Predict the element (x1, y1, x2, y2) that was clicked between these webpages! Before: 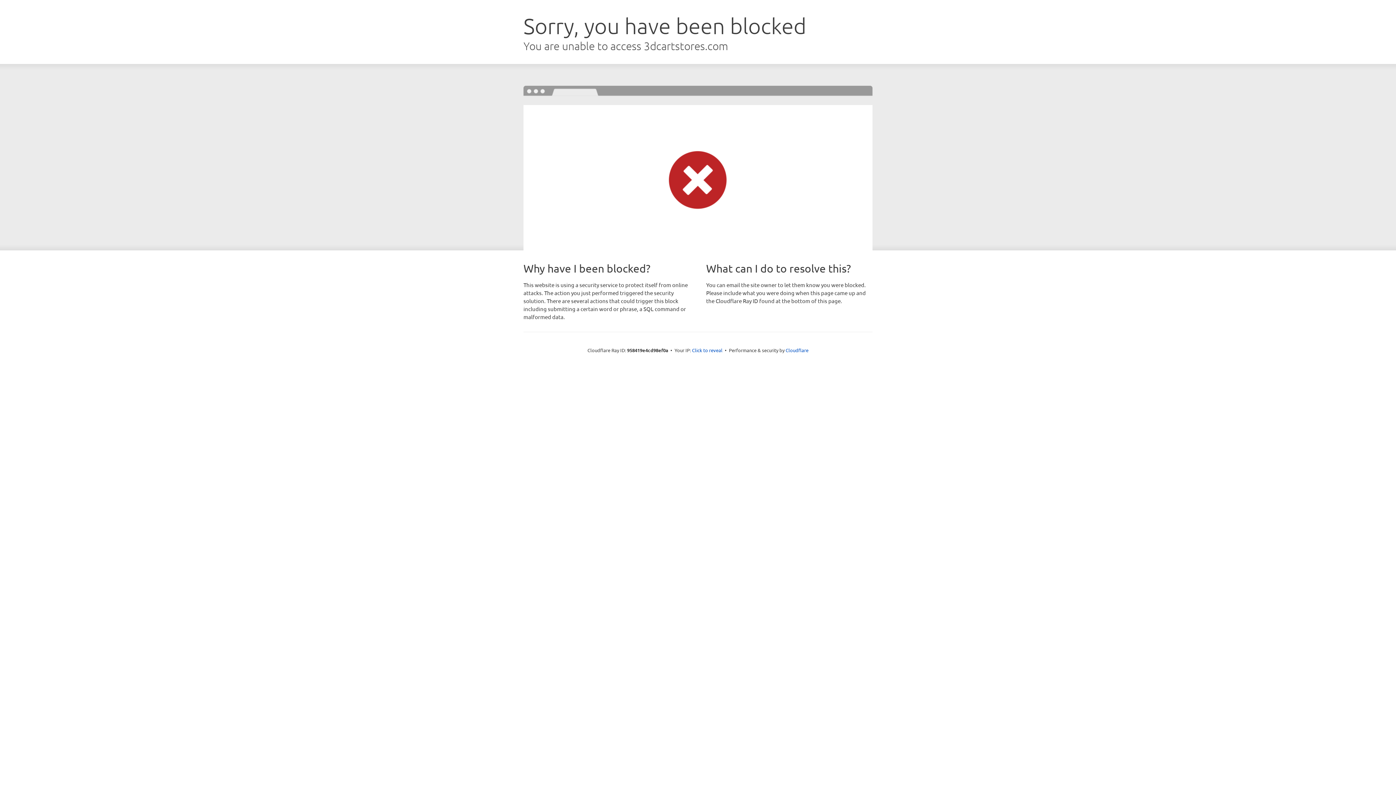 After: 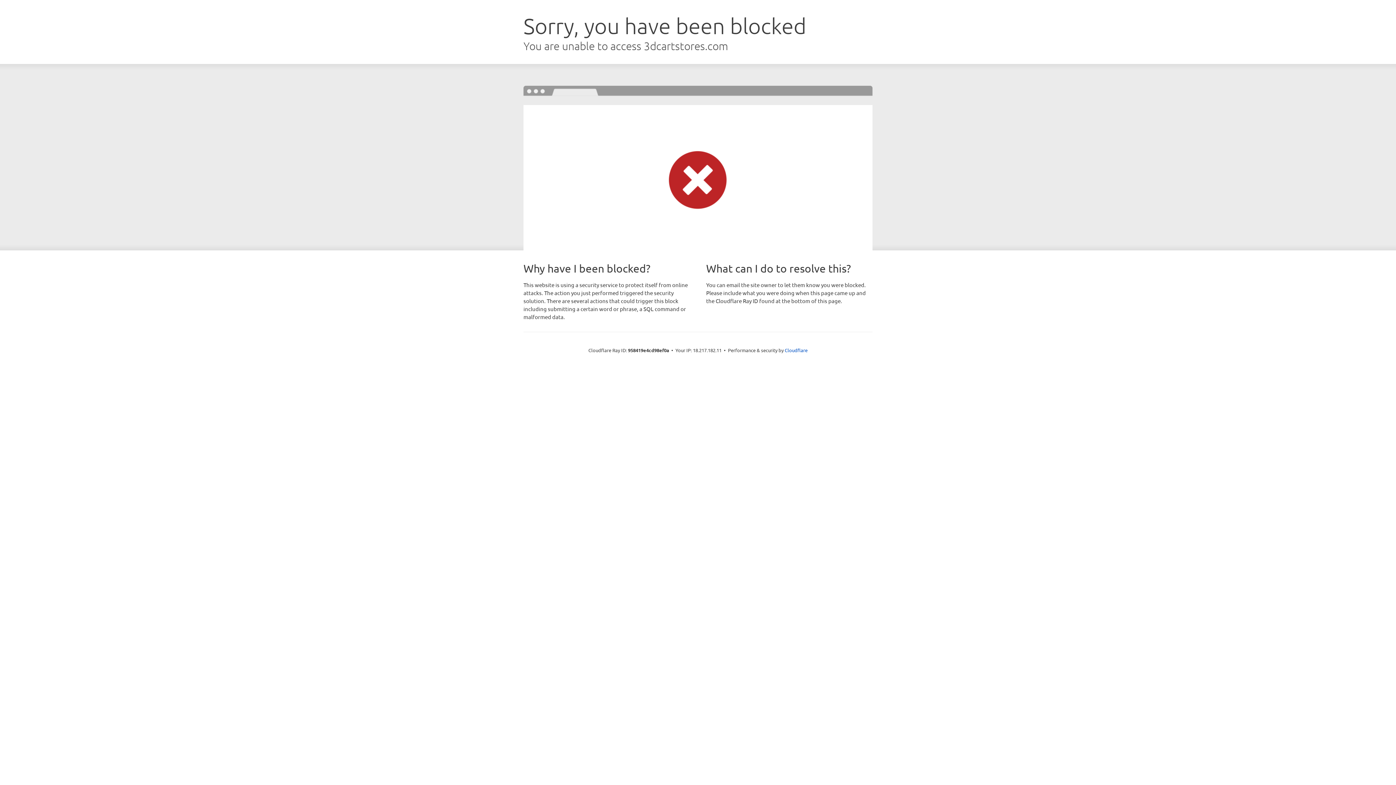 Action: bbox: (692, 346, 722, 353) label: Click to reveal